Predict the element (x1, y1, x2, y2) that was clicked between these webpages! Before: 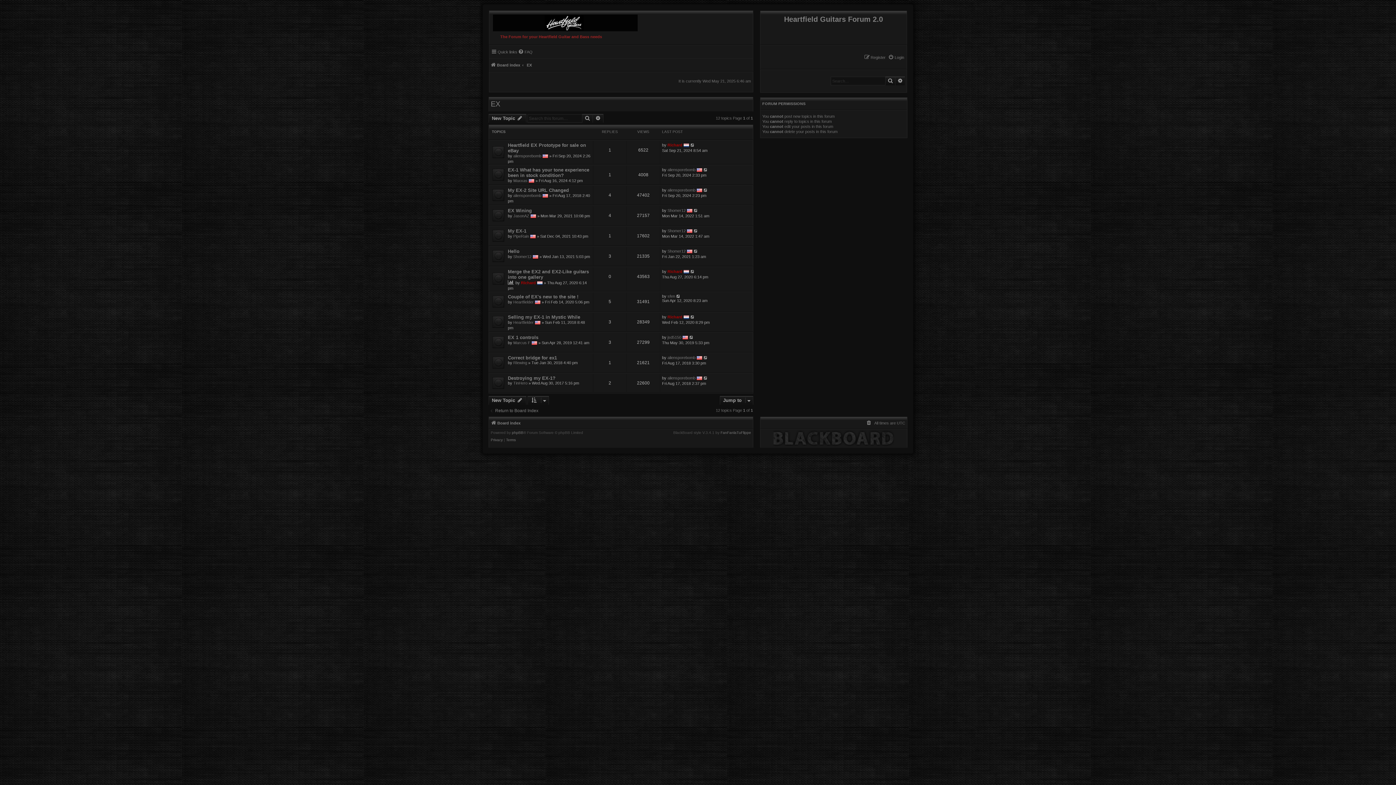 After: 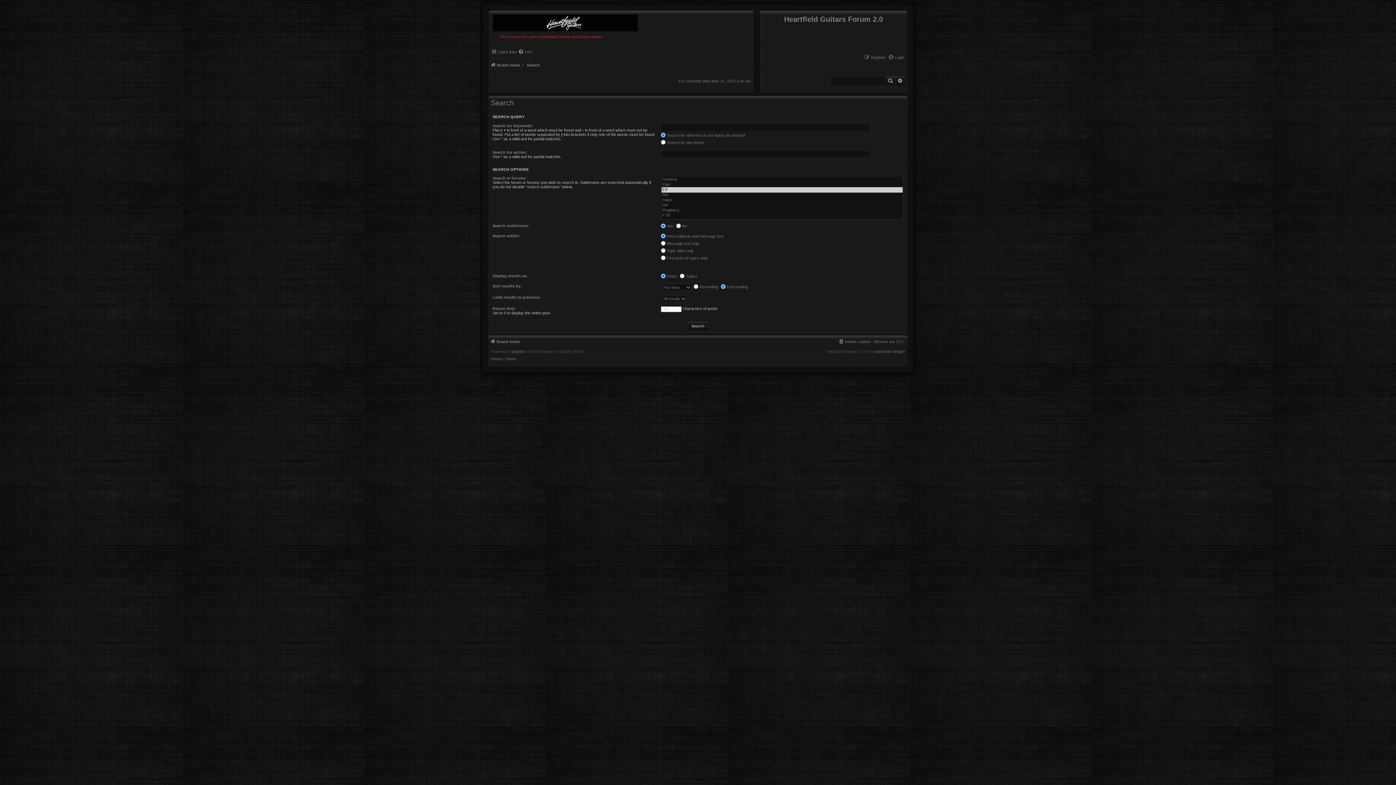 Action: label: Advanced search bbox: (593, 114, 603, 122)